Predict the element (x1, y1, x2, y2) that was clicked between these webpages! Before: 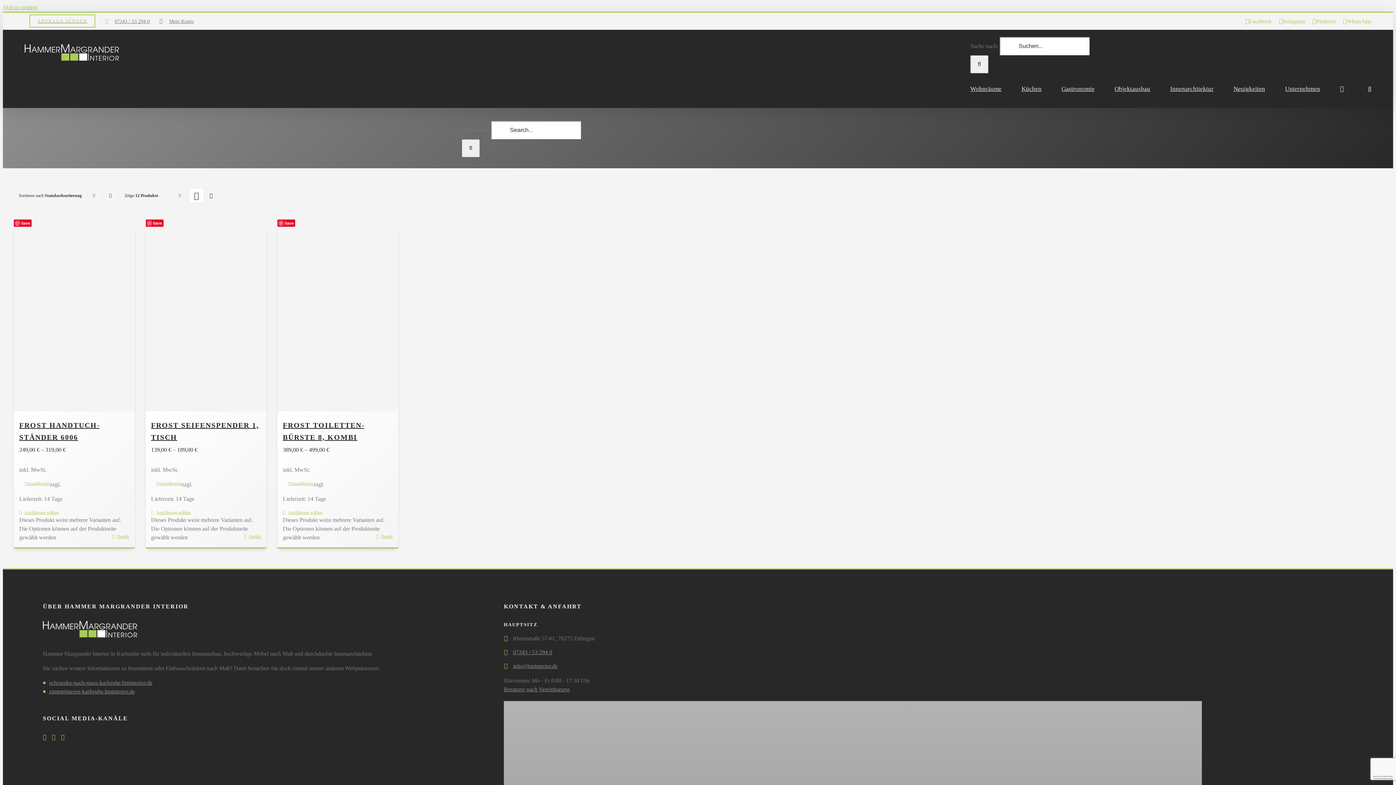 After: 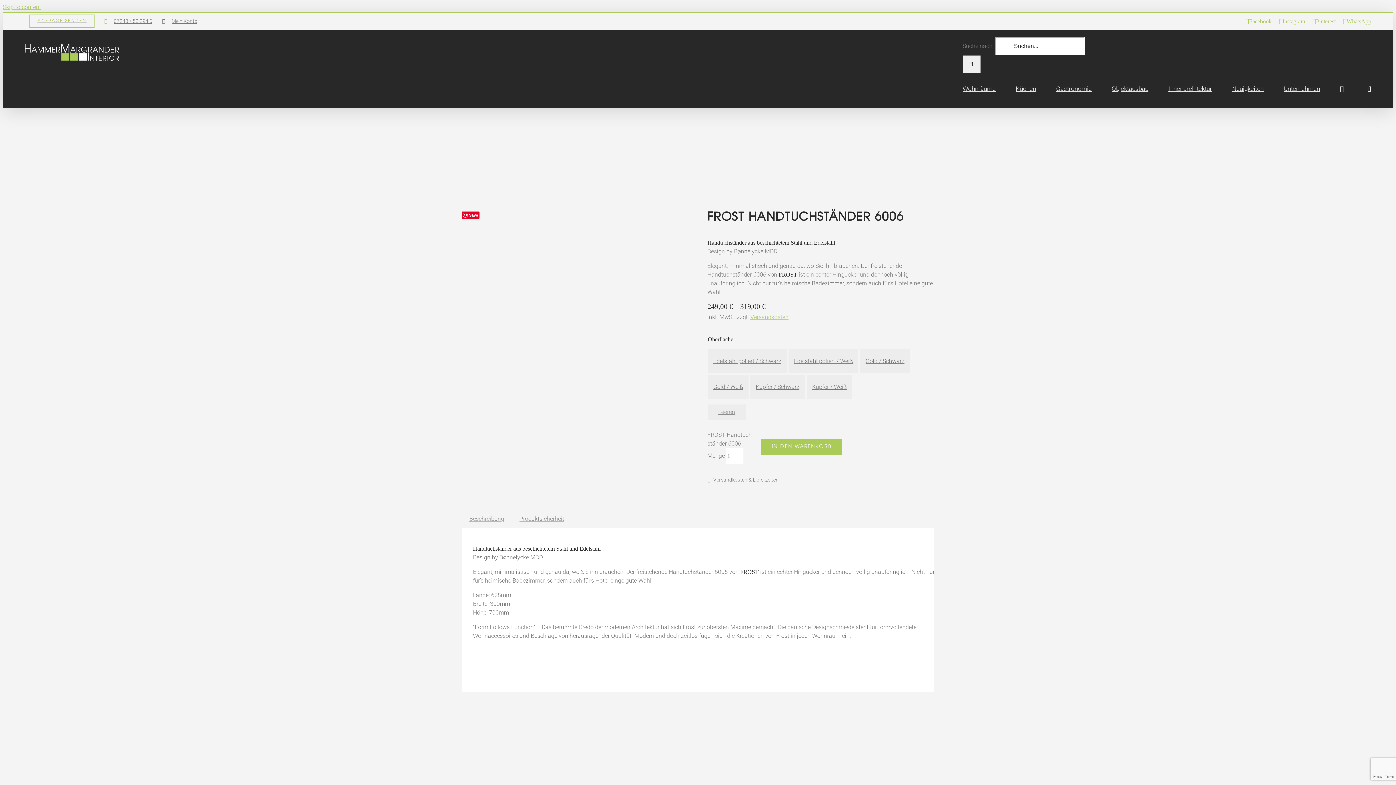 Action: label: Wählen Sie die Optionen für „FROST Hand­tuch­ständer 6006“ bbox: (19, 509, 73, 516)